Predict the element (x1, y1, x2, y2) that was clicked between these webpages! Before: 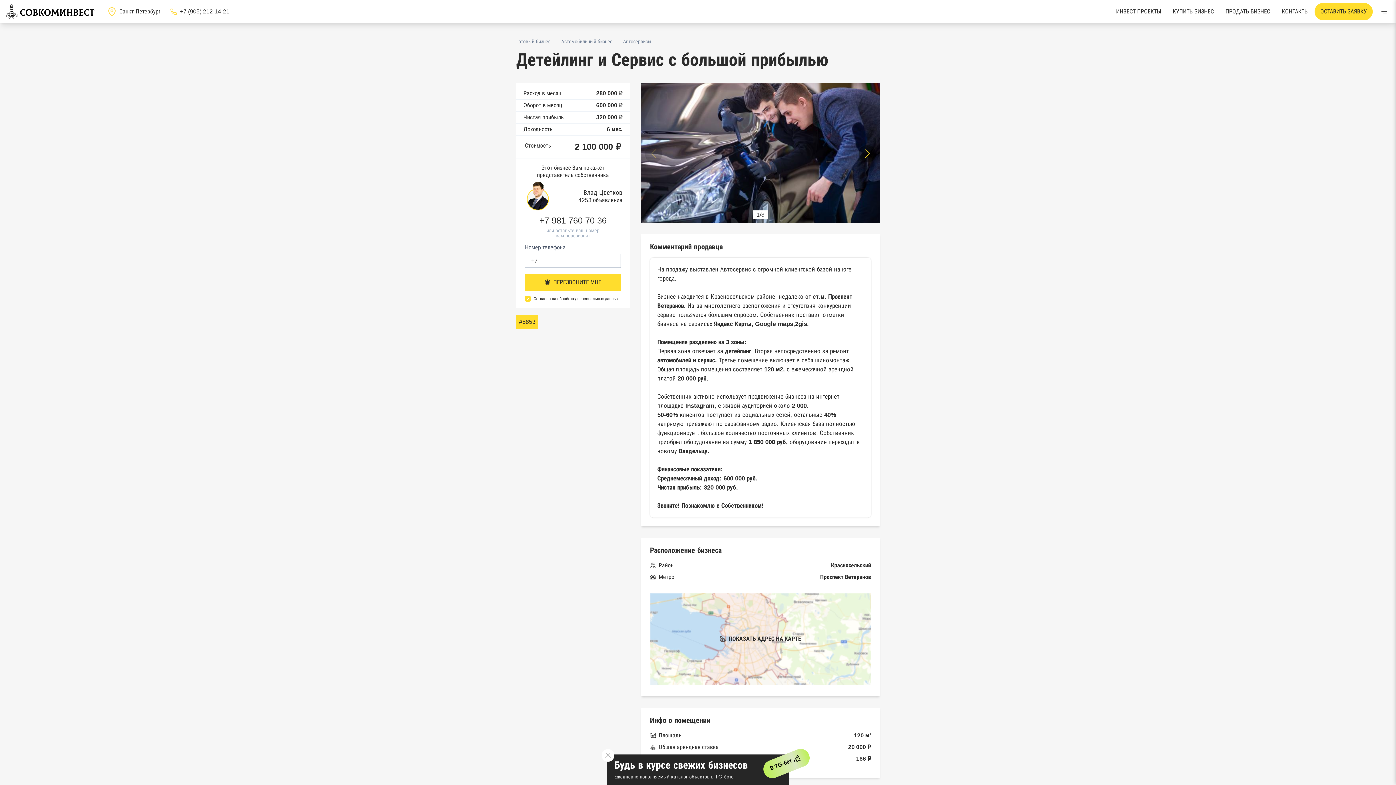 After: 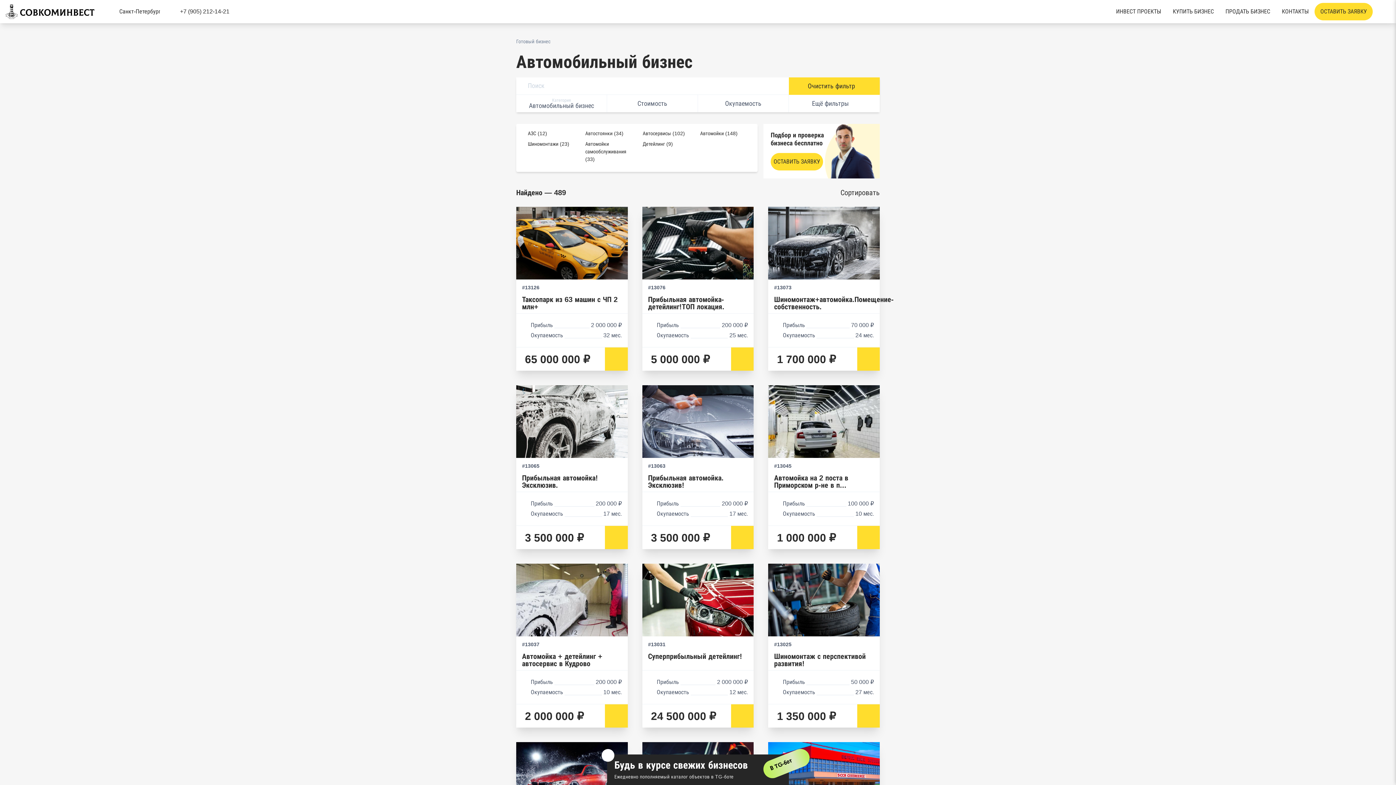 Action: label: Автомобильный бизнес bbox: (561, 37, 612, 45)